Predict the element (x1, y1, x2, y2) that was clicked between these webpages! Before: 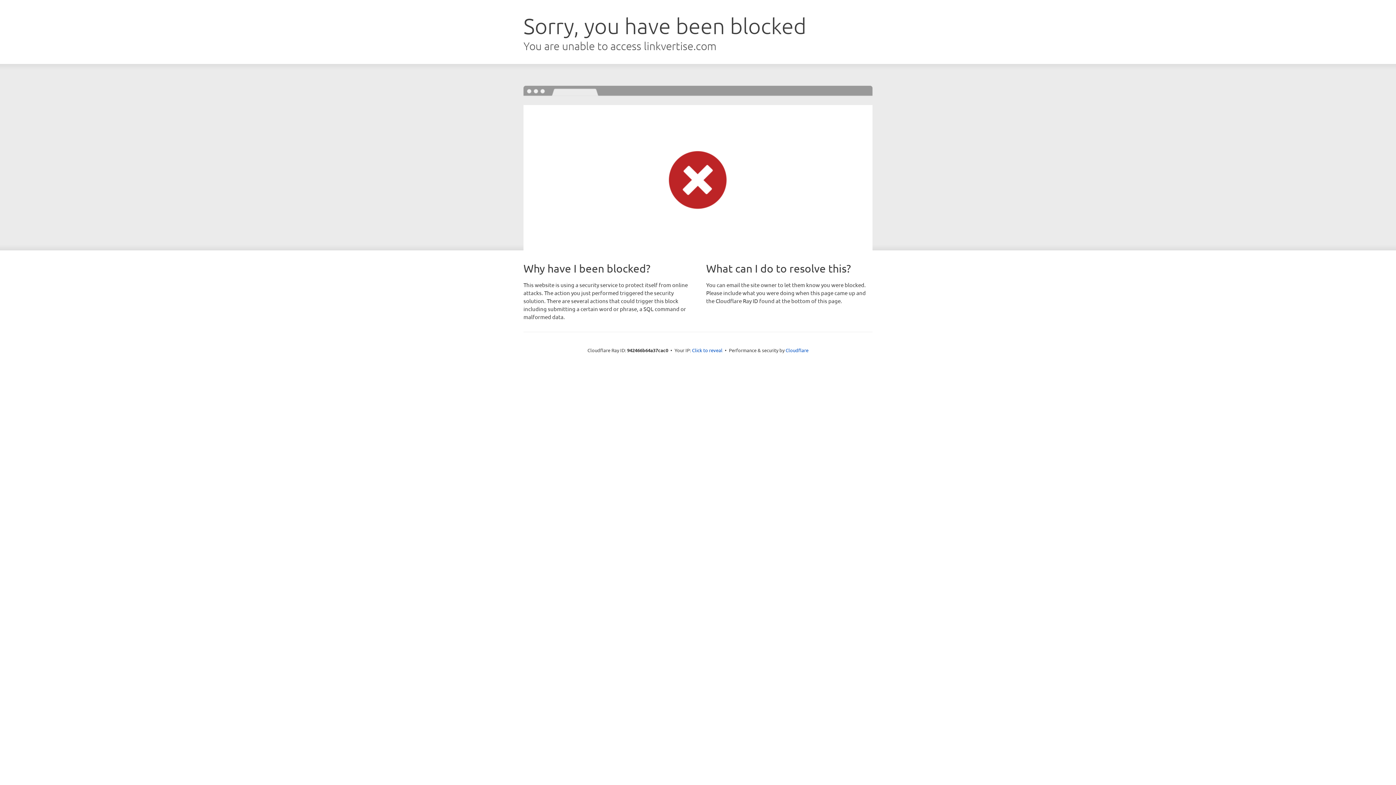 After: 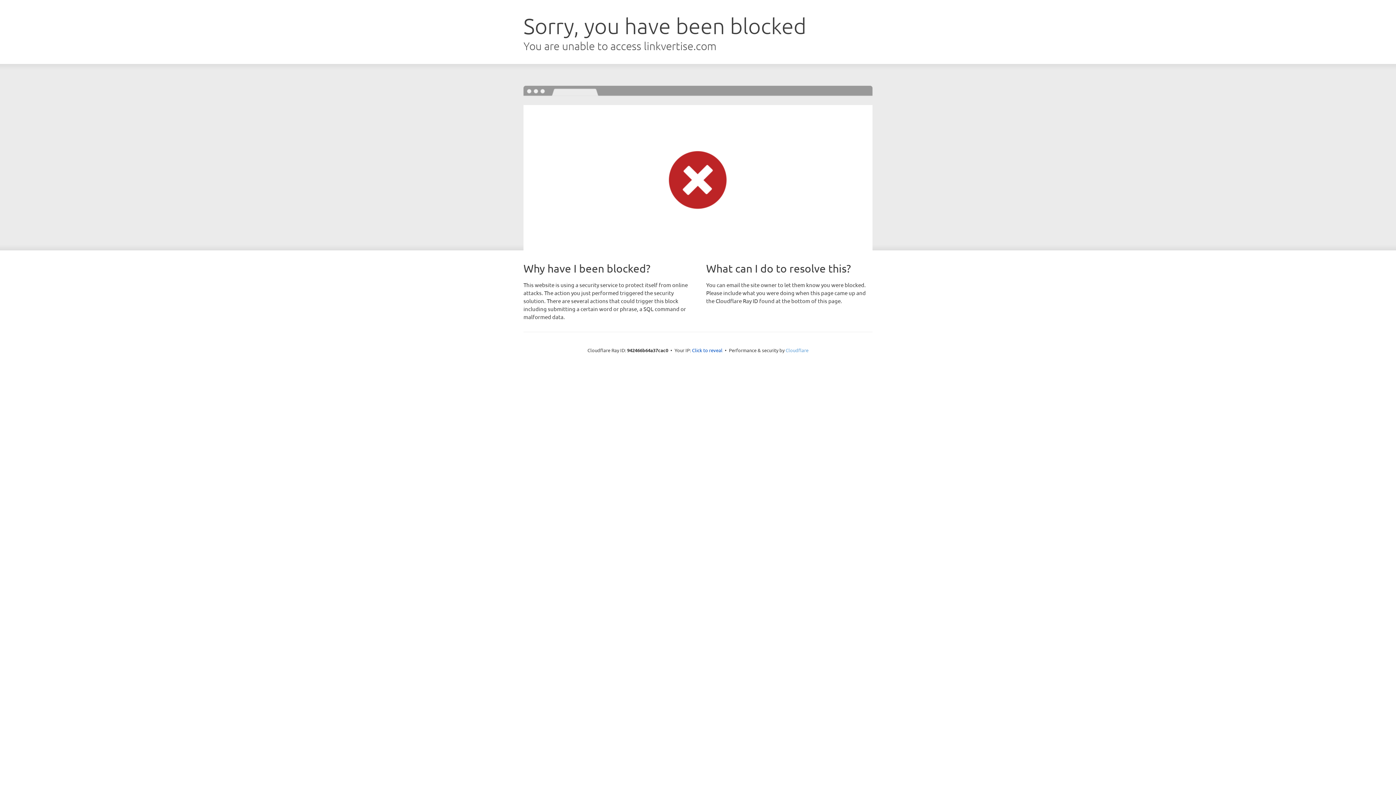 Action: label: Cloudflare bbox: (785, 347, 808, 353)